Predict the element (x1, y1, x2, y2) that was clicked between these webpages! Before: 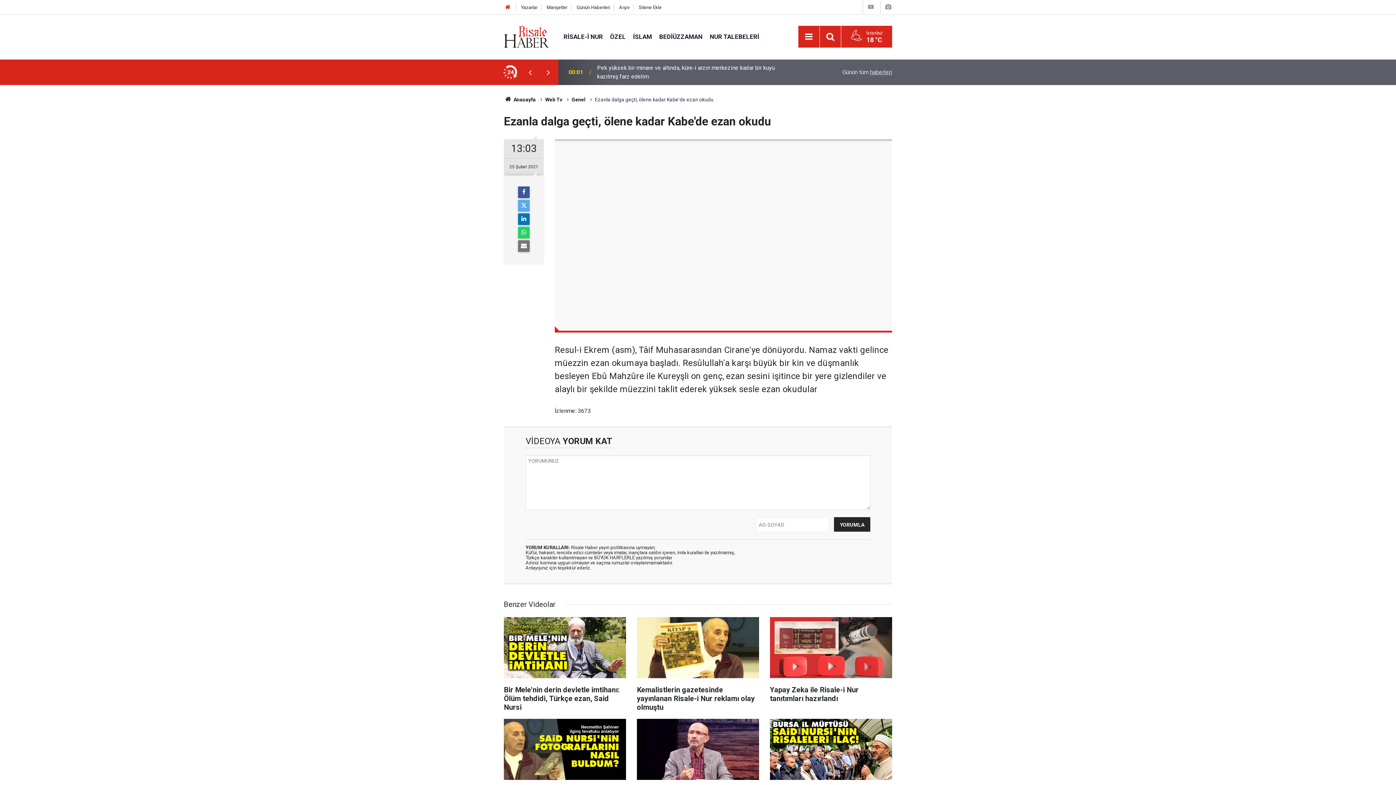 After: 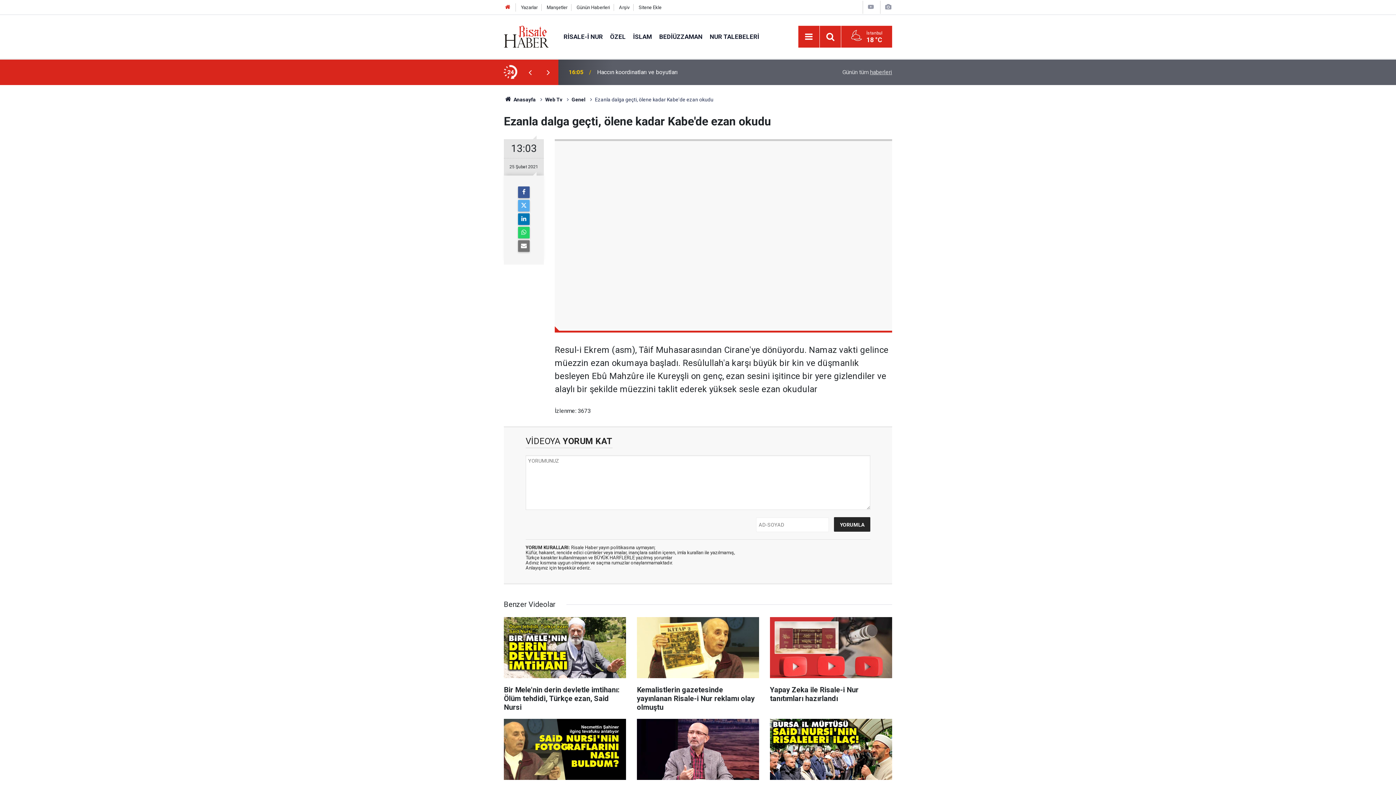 Action: bbox: (629, 32, 655, 40) label: İSLAM